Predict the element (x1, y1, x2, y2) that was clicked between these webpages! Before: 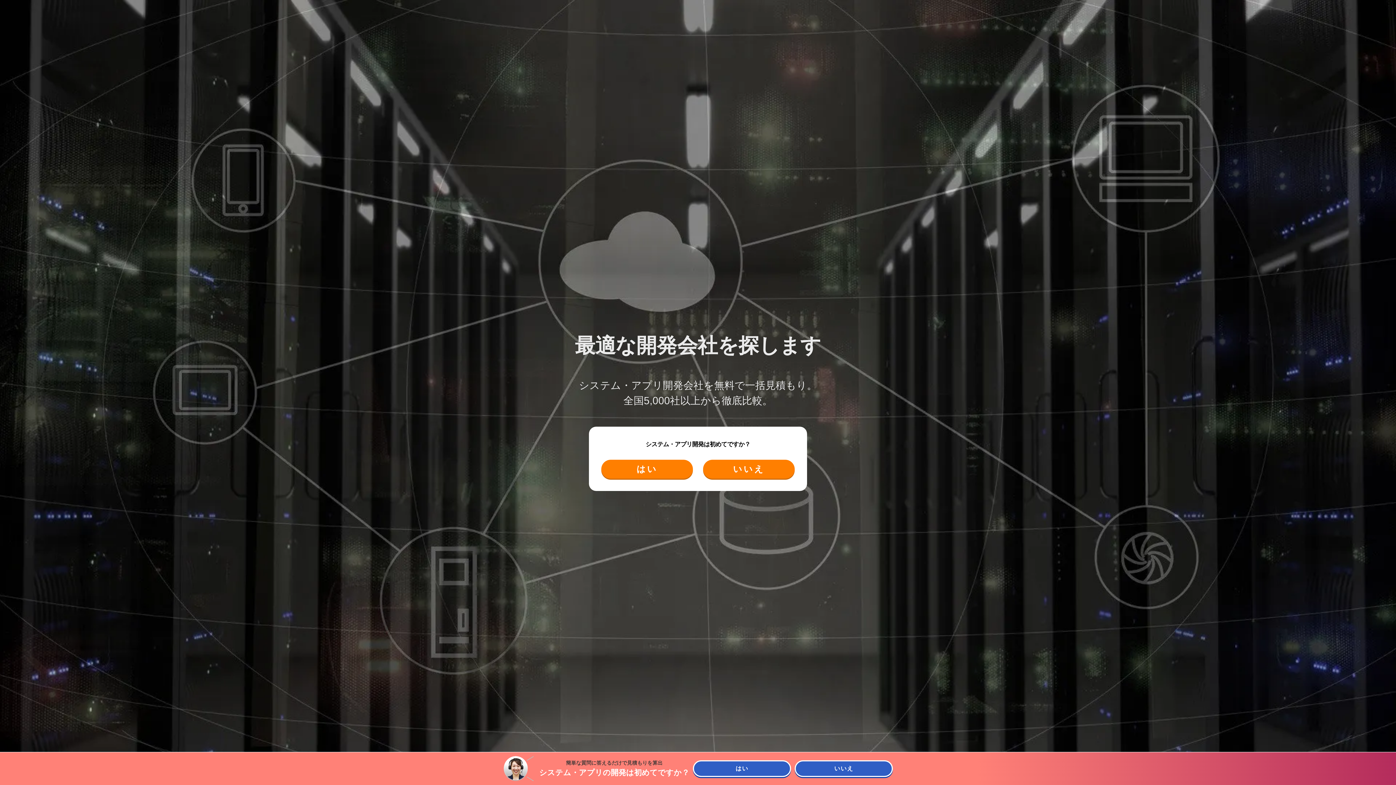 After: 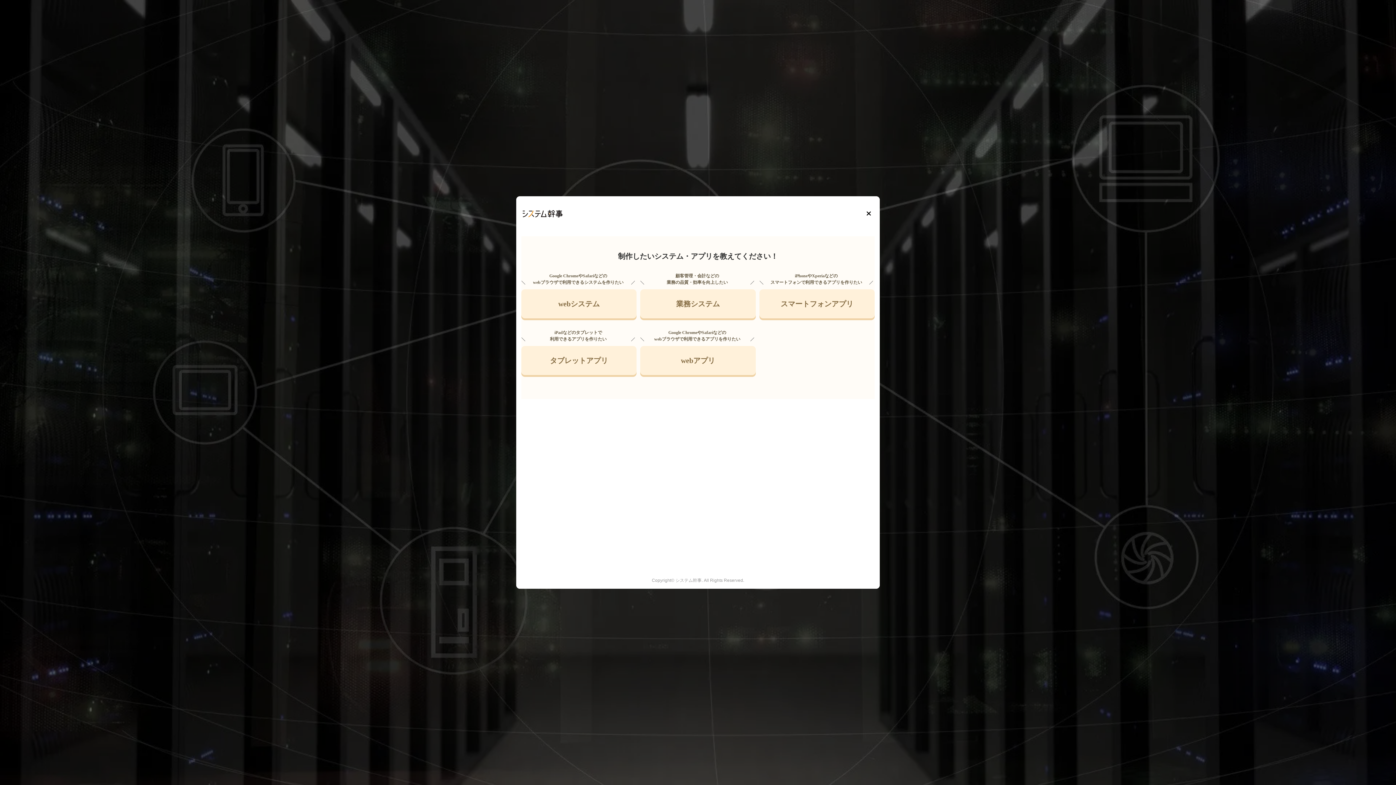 Action: label: いいえ bbox: (703, 459, 794, 478)